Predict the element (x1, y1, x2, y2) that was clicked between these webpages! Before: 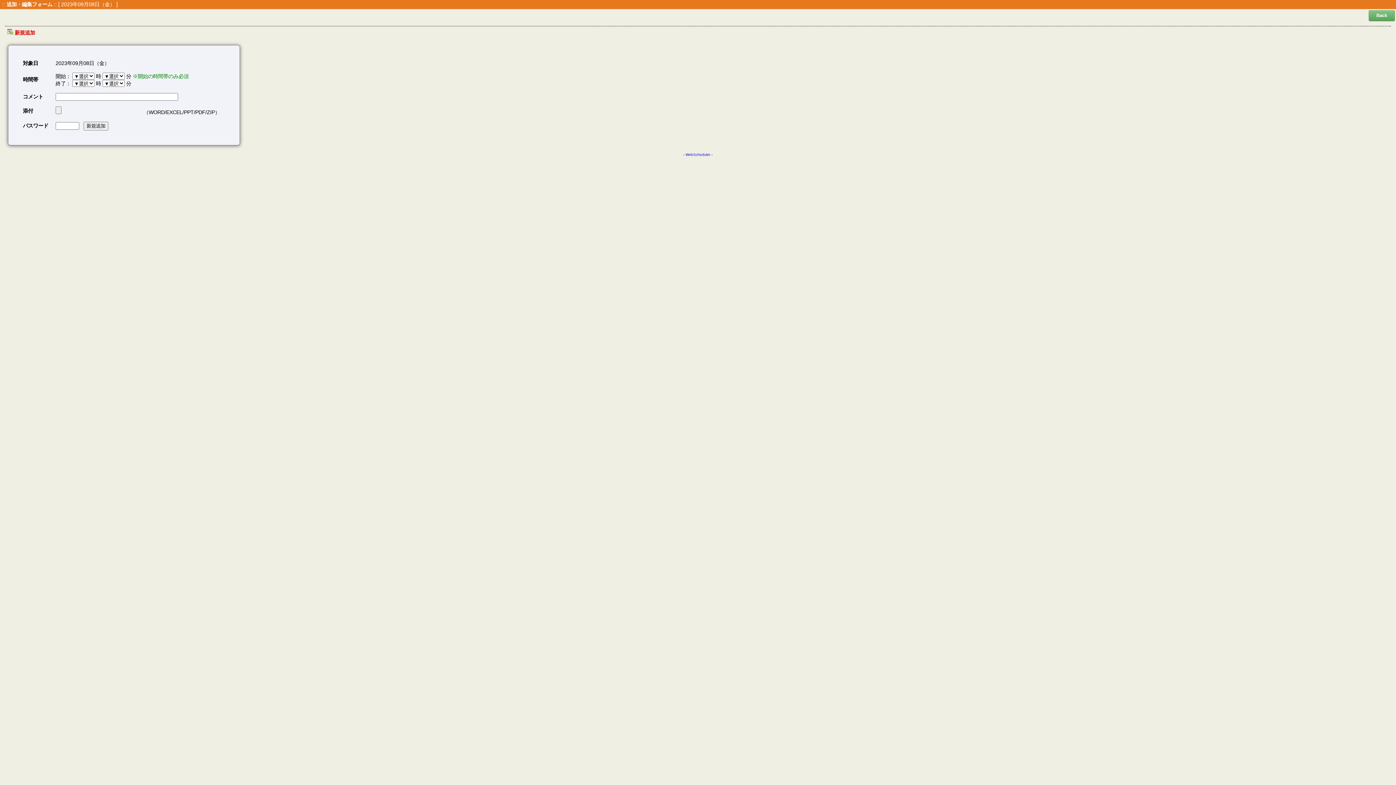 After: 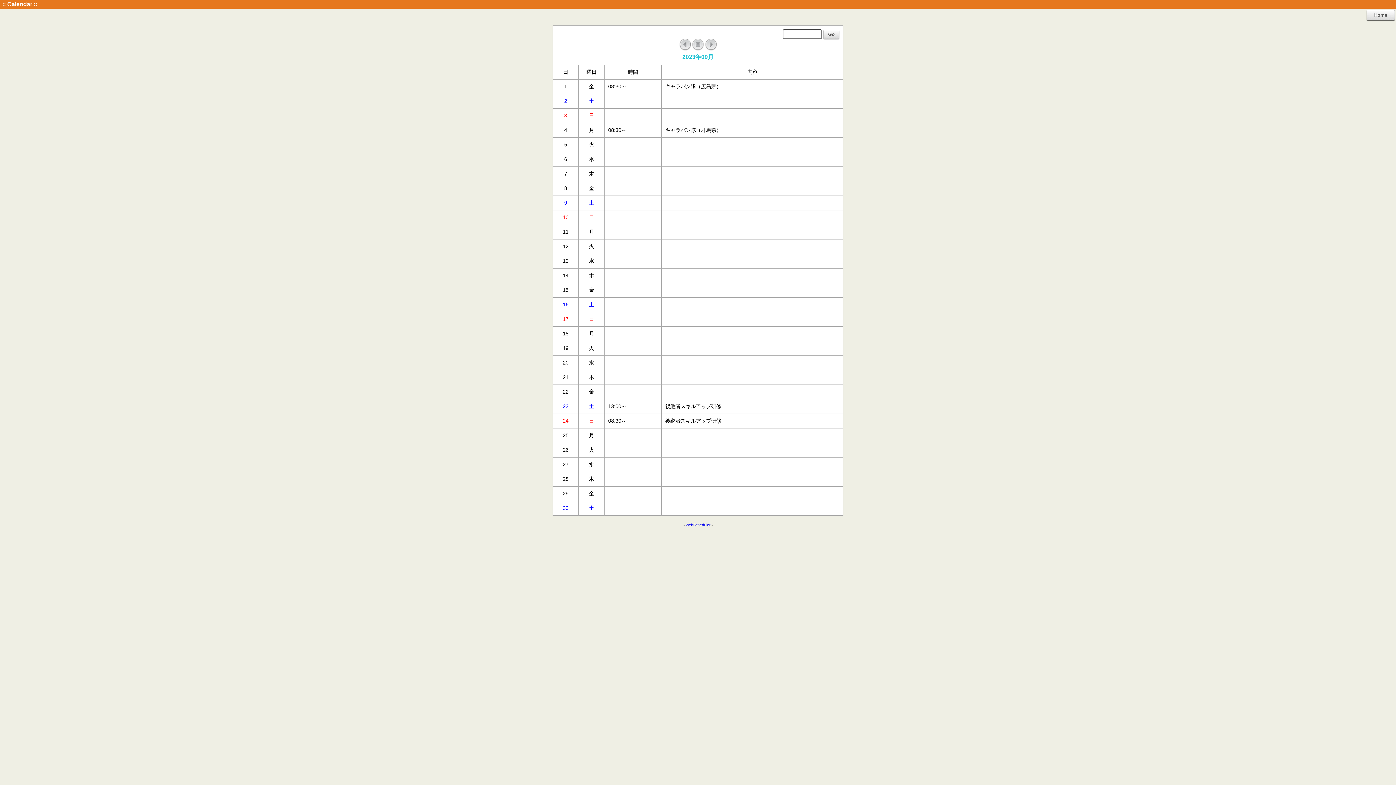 Action: bbox: (1369, 10, 1395, 20) label: Back